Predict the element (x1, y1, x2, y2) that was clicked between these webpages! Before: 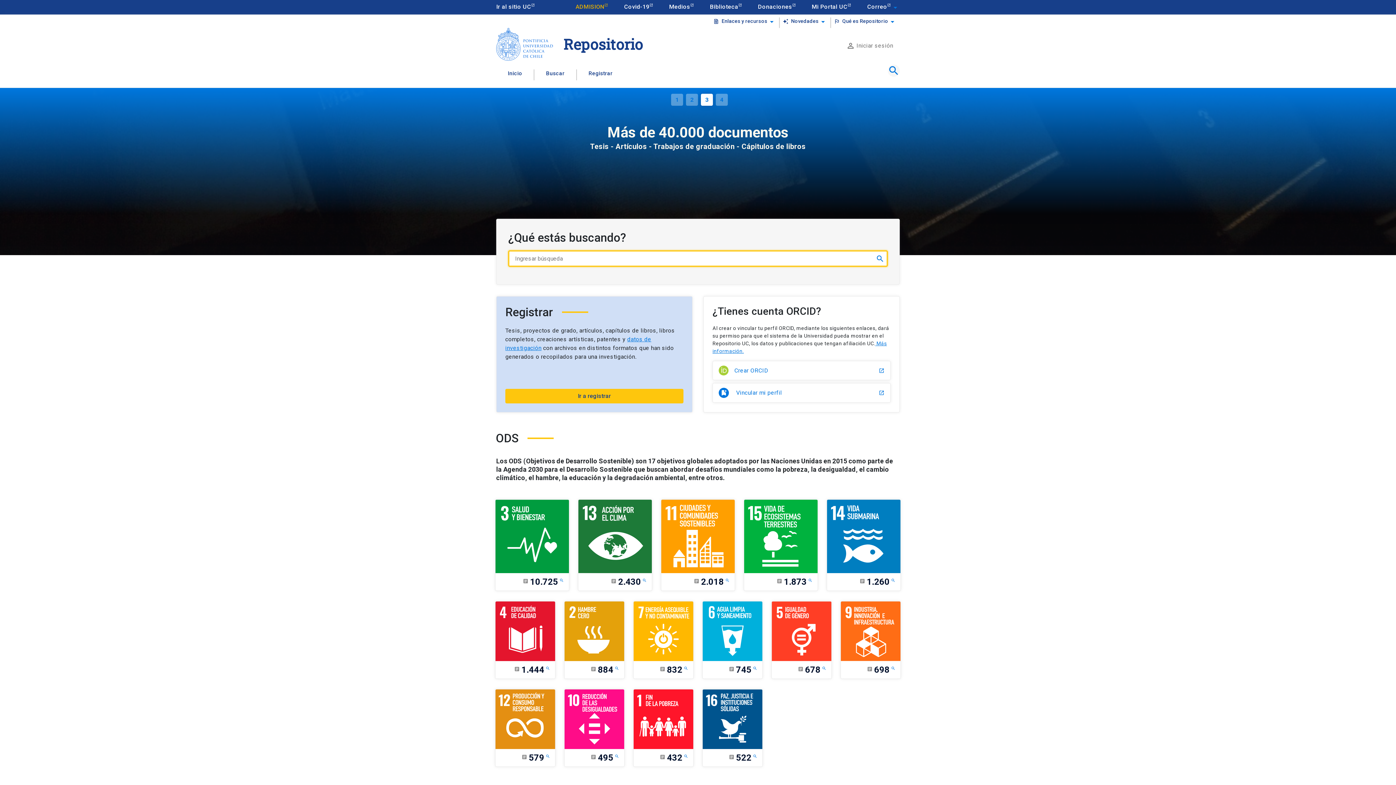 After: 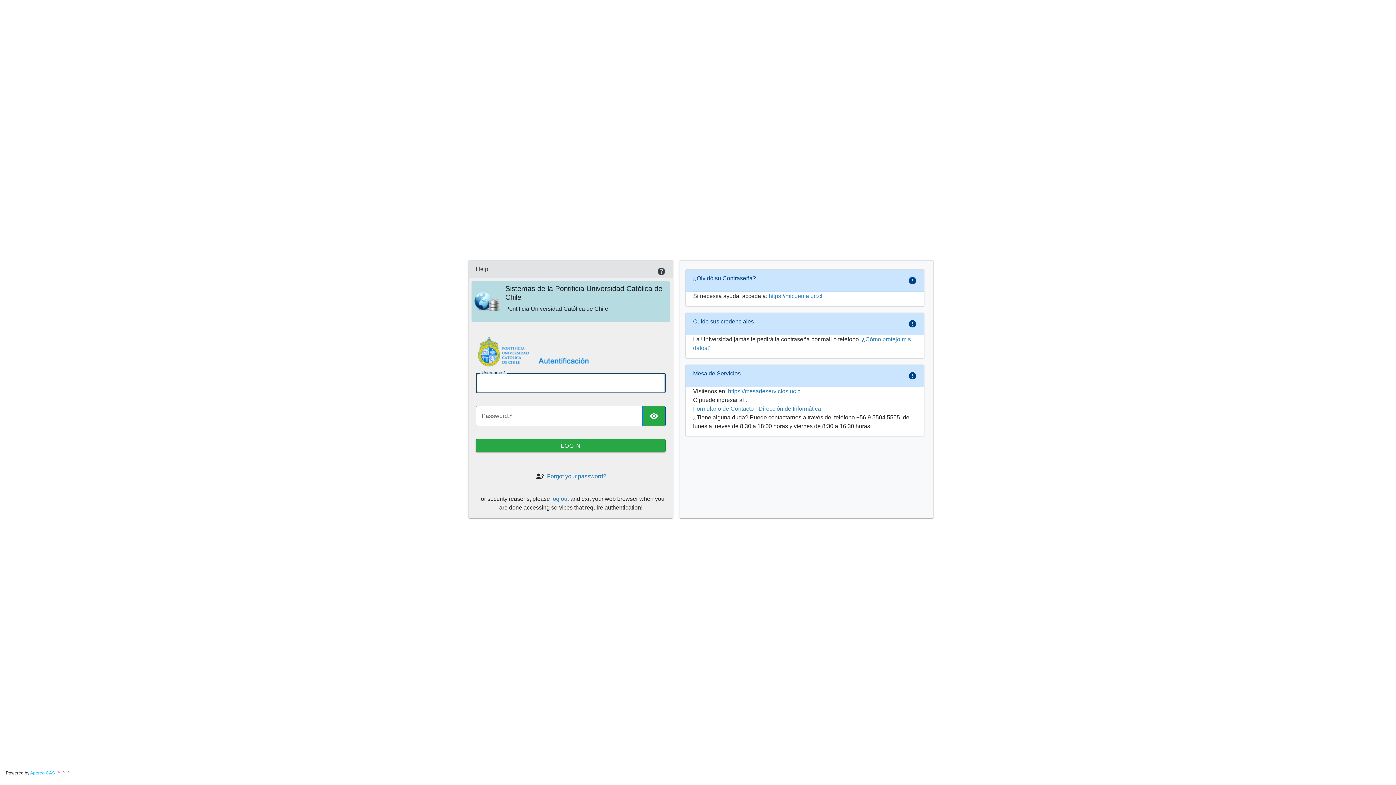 Action: bbox: (712, 361, 890, 380) label: Crear ORCID
launch